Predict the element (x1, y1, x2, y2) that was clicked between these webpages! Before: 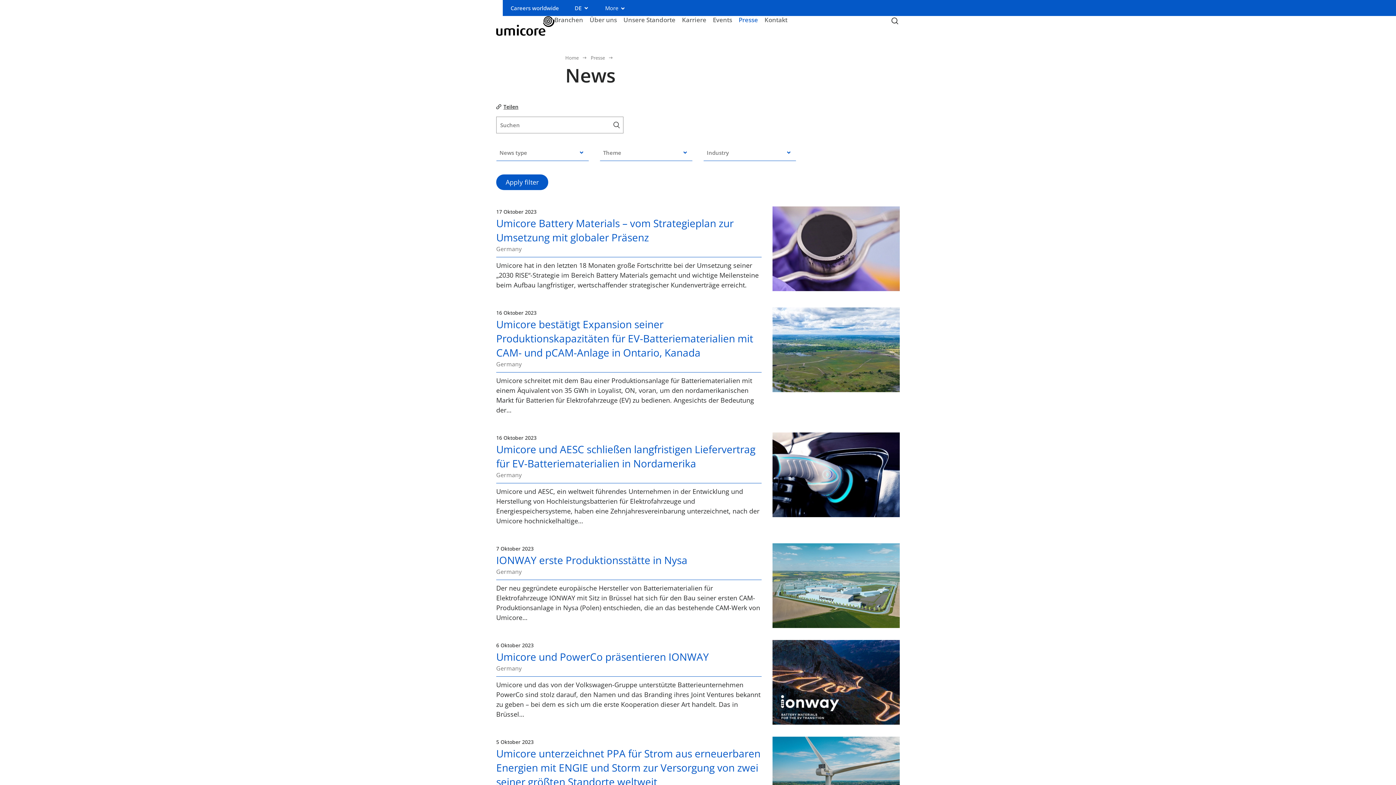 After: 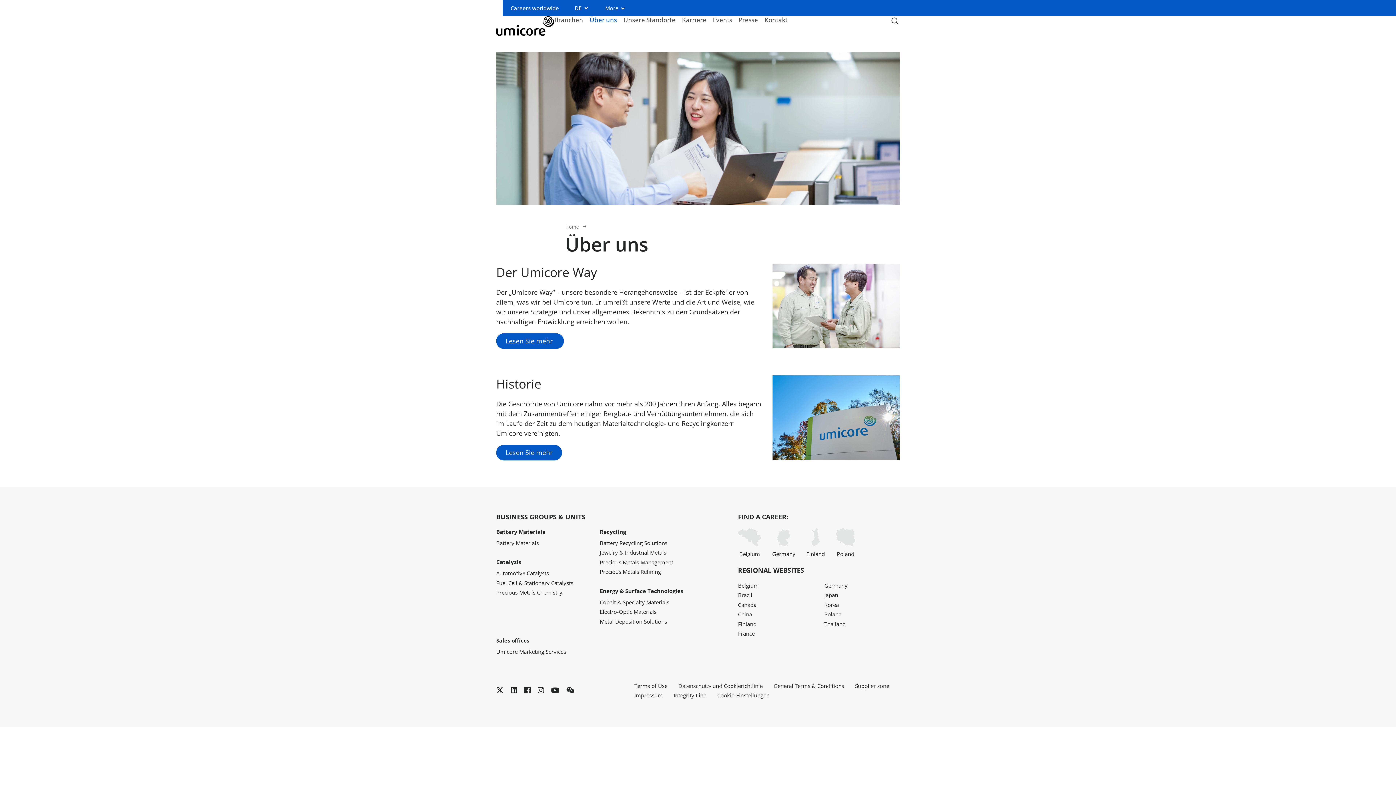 Action: label: Über uns bbox: (589, 16, 617, 25)